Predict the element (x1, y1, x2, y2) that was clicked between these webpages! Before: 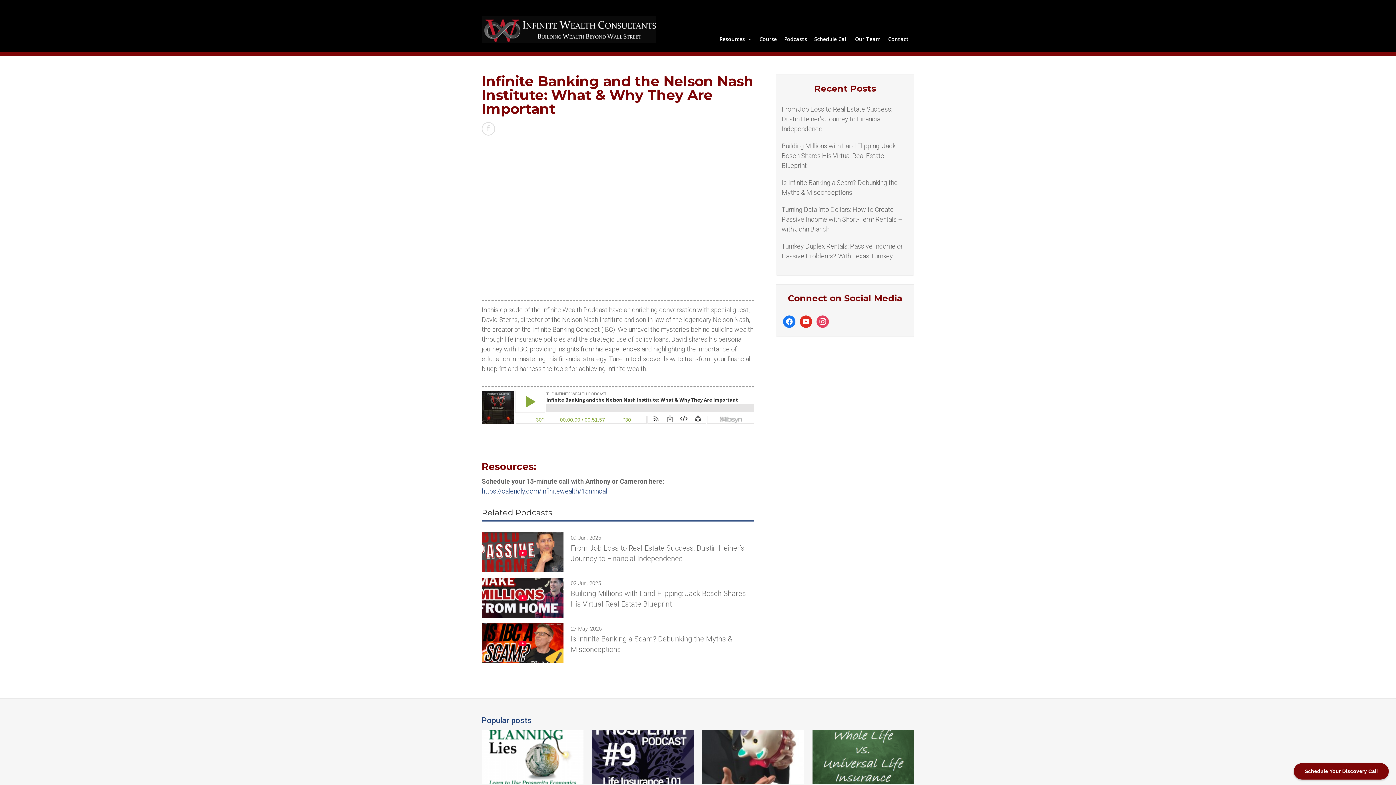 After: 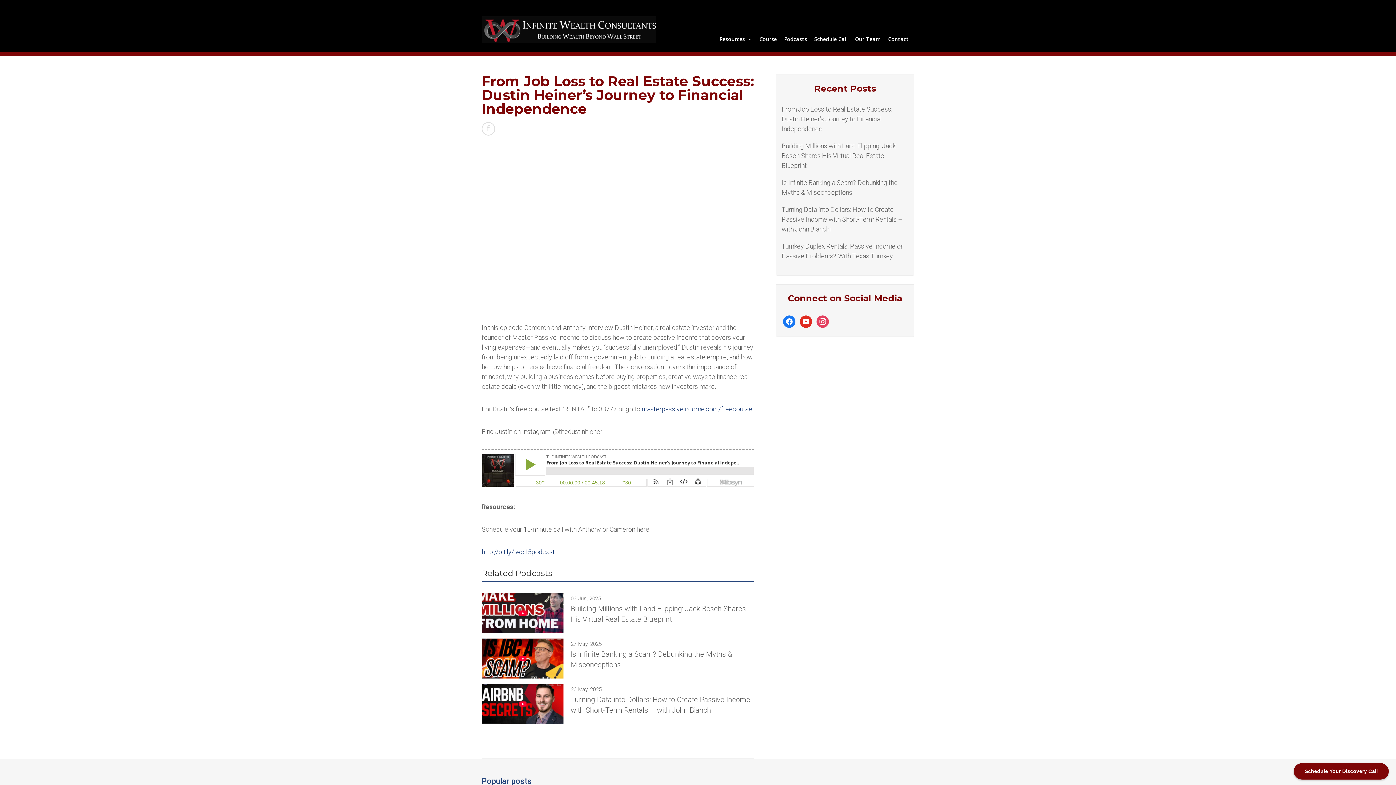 Action: label: 09 Jun, 2025

From Job Loss to Real Estate Success: Dustin Heiner’s Journey to Financial Independence bbox: (481, 532, 754, 572)